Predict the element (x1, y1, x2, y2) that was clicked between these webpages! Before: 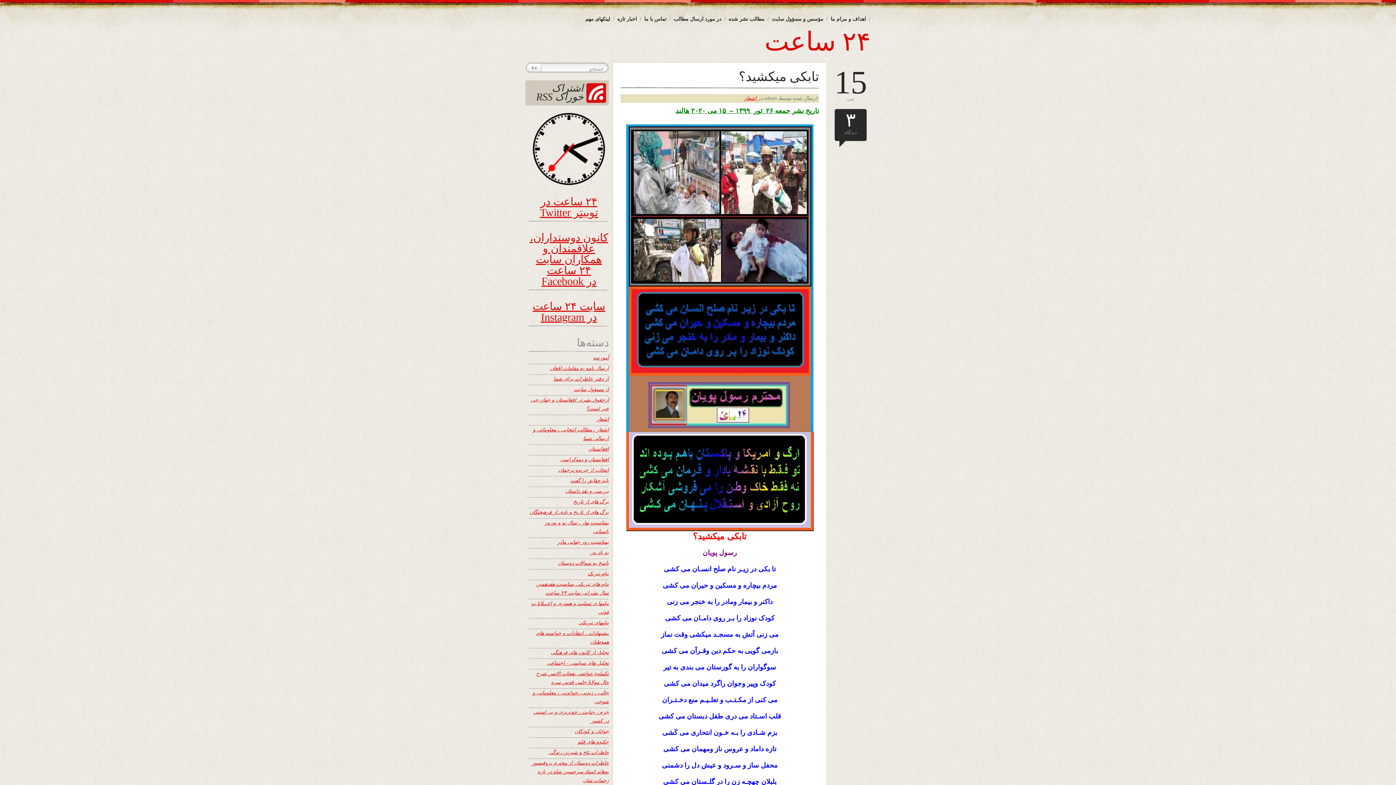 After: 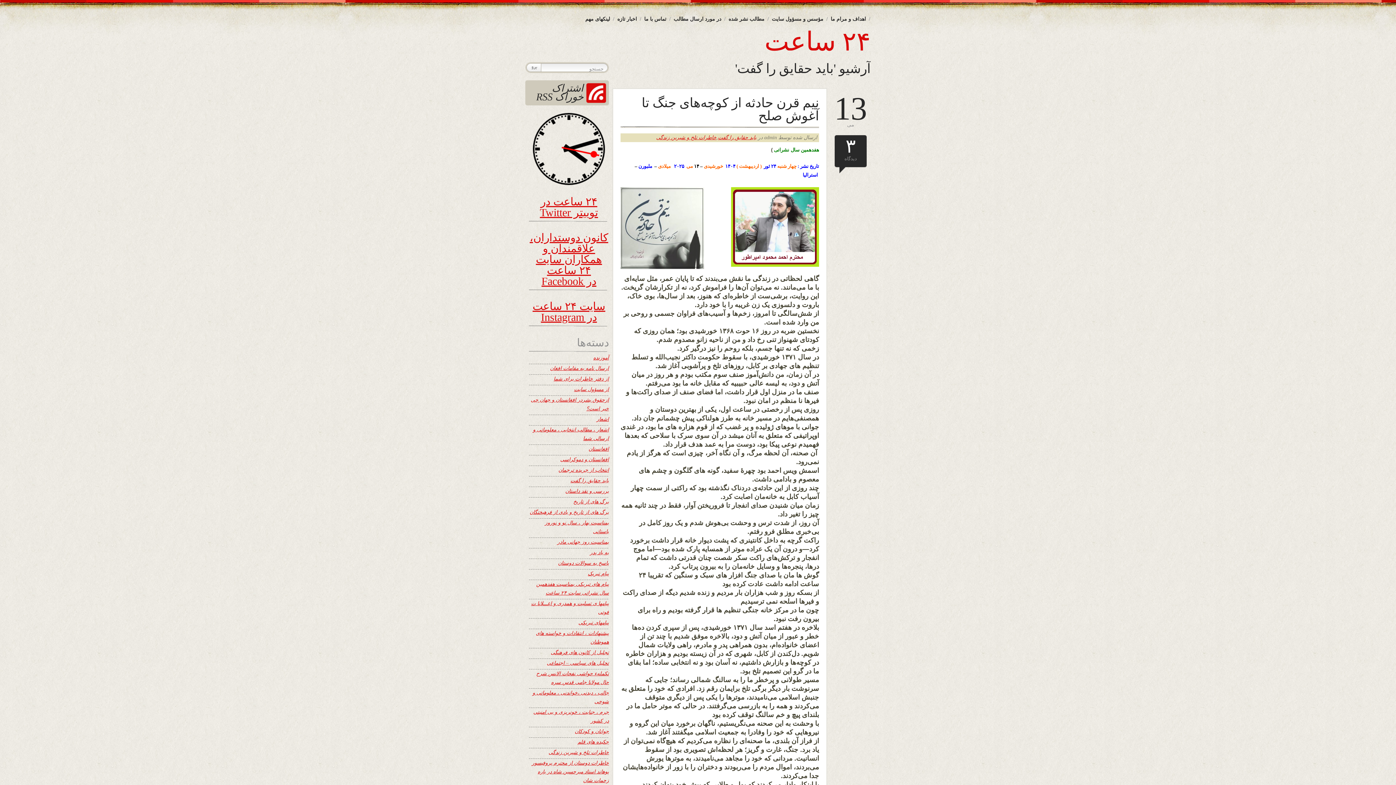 Action: label: باید حقایق را گفت bbox: (570, 478, 609, 483)